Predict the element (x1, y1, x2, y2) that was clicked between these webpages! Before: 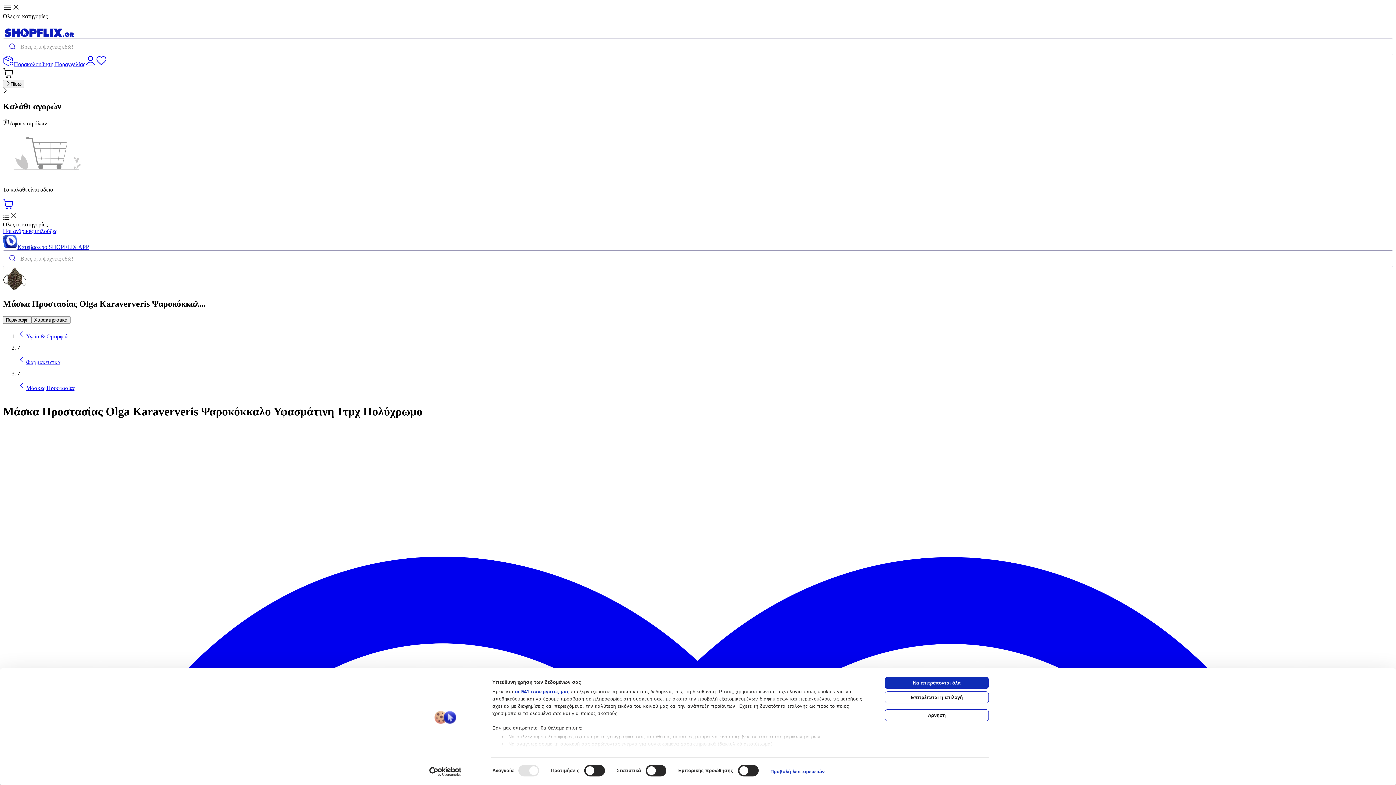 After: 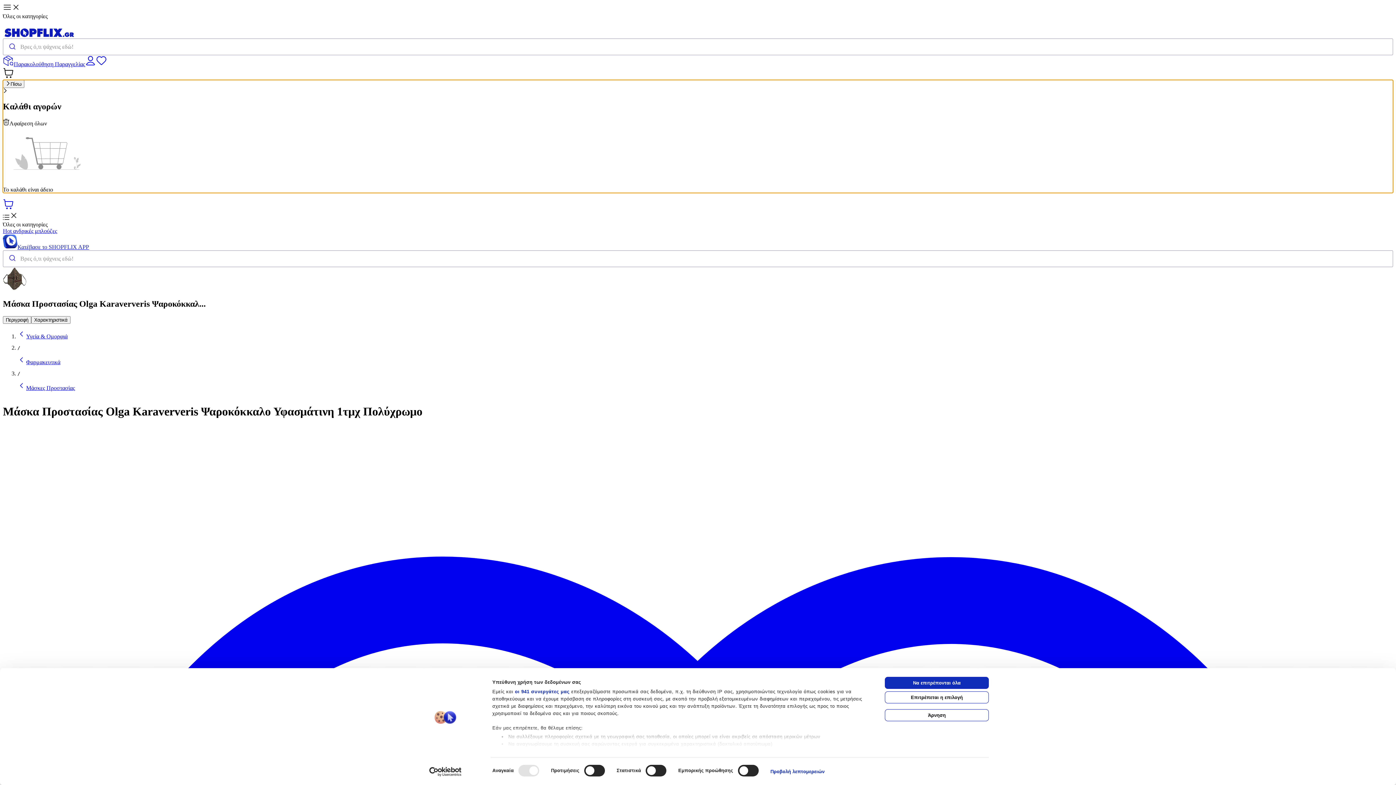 Action: label: Πίσω
Καλάθι αγορών
Αφαίρεση όλων

Το καλάθι είναι άδειο bbox: (2, 67, 1393, 193)